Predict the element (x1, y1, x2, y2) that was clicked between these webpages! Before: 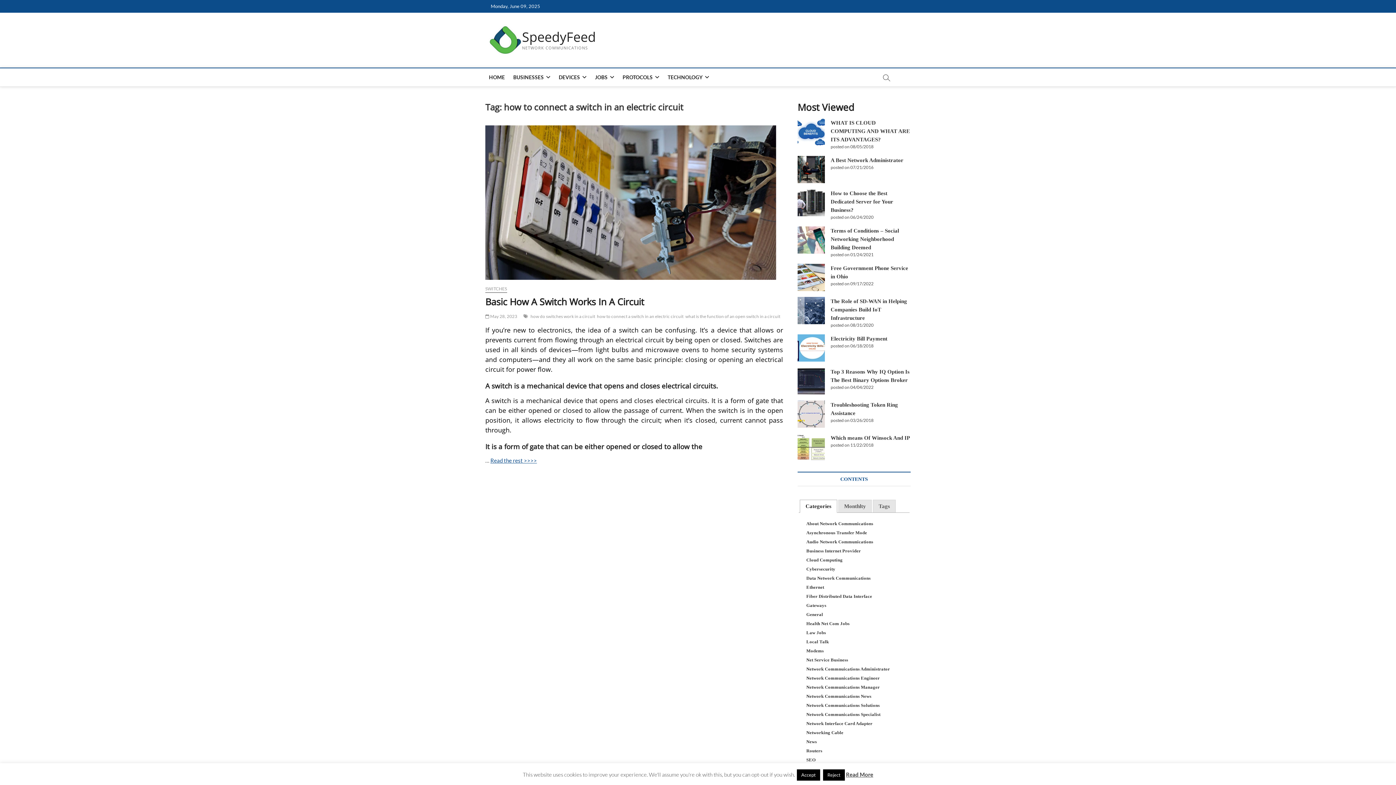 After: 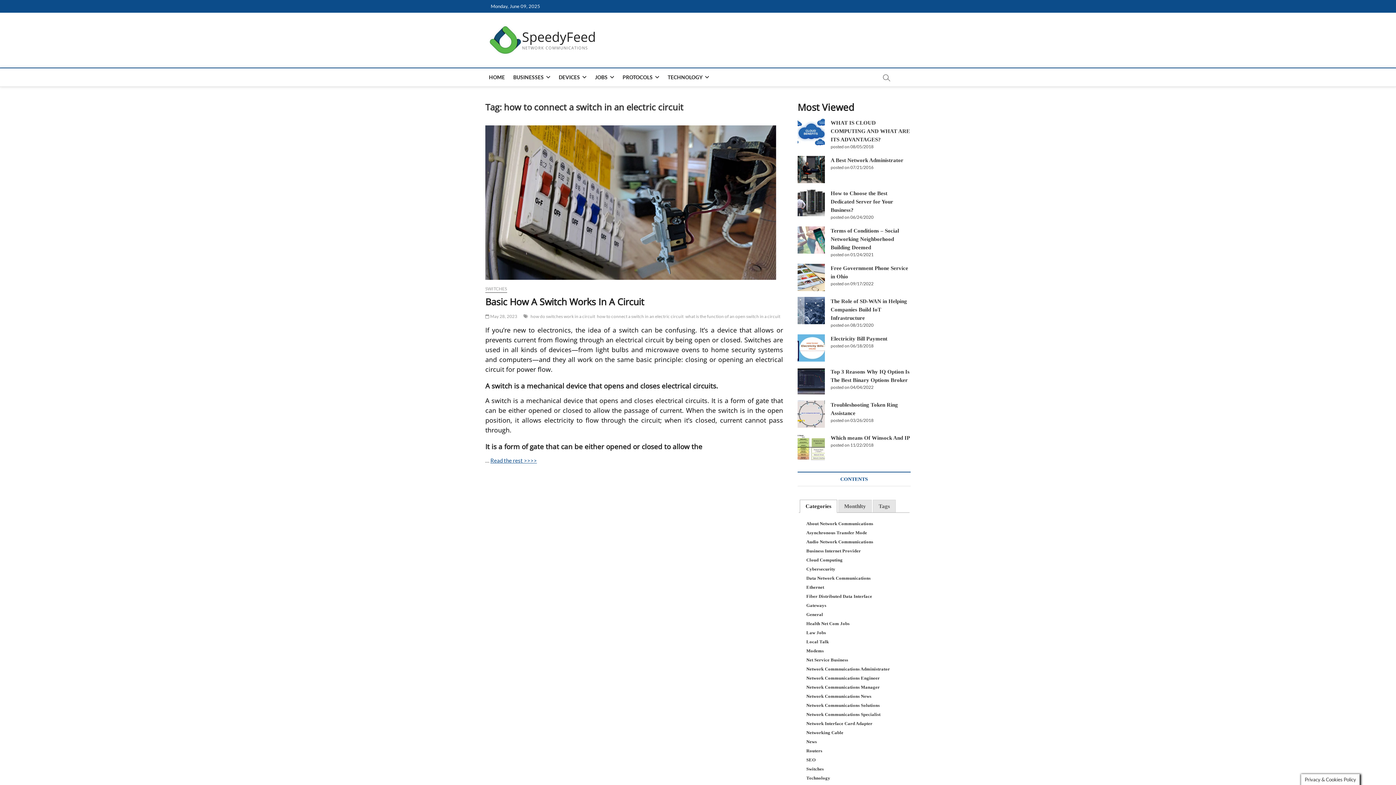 Action: bbox: (797, 769, 820, 781) label: Accept